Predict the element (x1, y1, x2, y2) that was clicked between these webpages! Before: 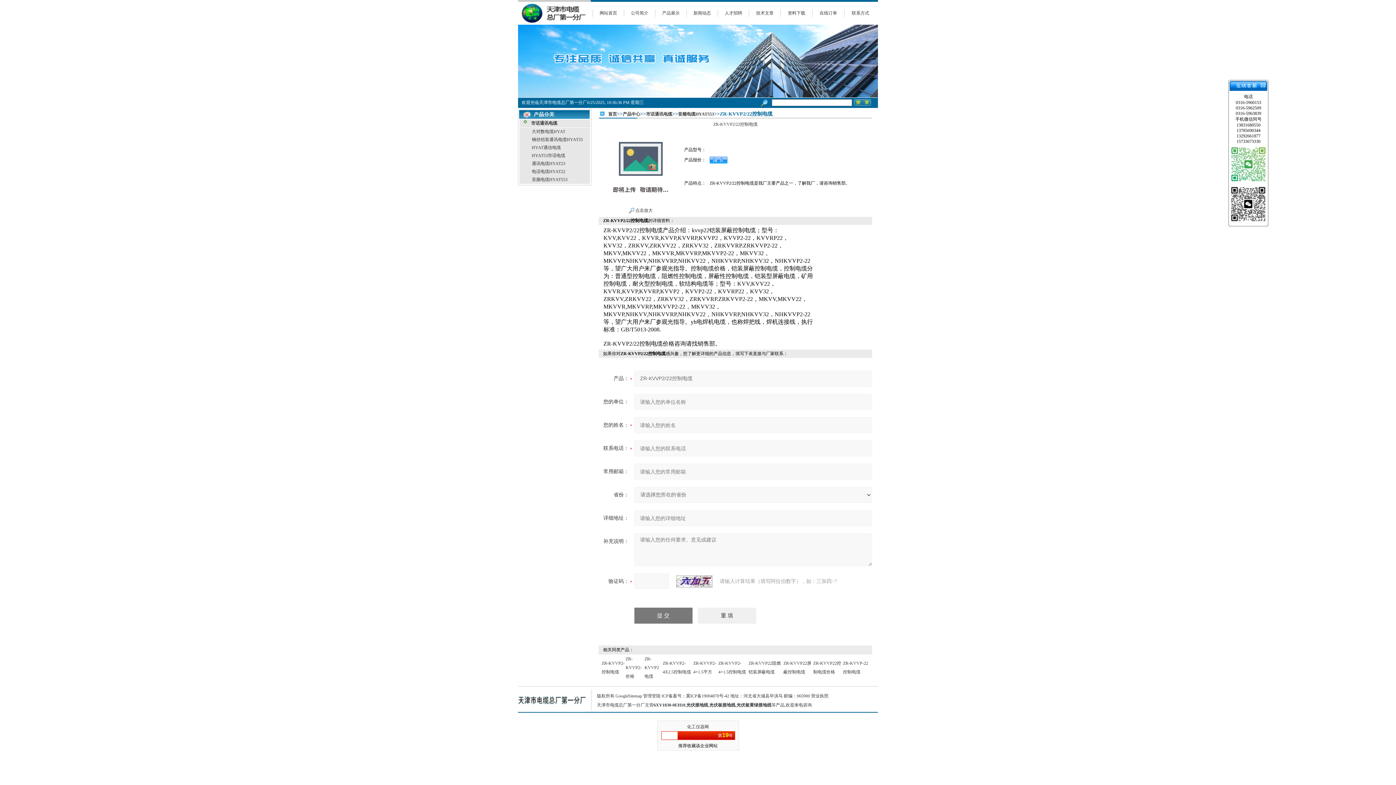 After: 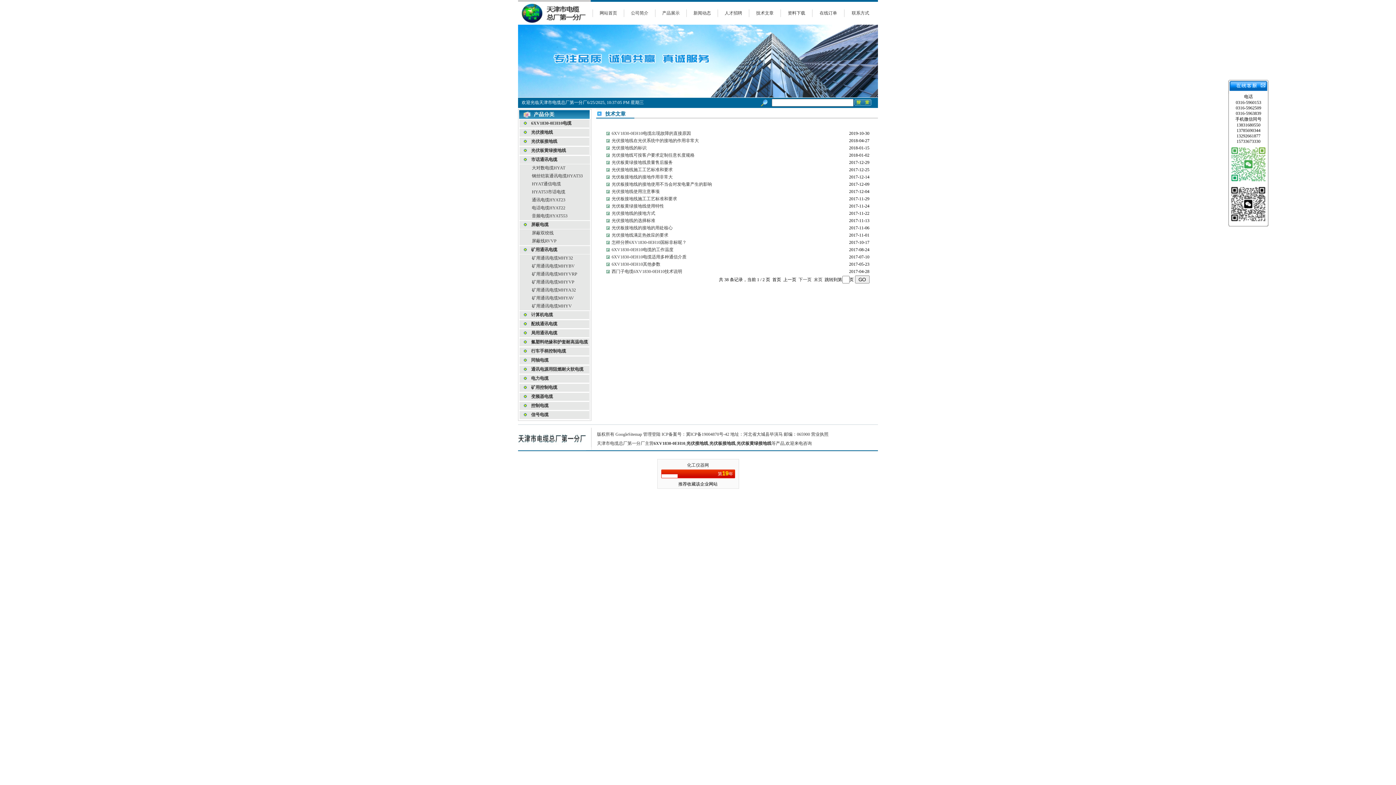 Action: label: 技术文章 bbox: (756, 10, 773, 15)